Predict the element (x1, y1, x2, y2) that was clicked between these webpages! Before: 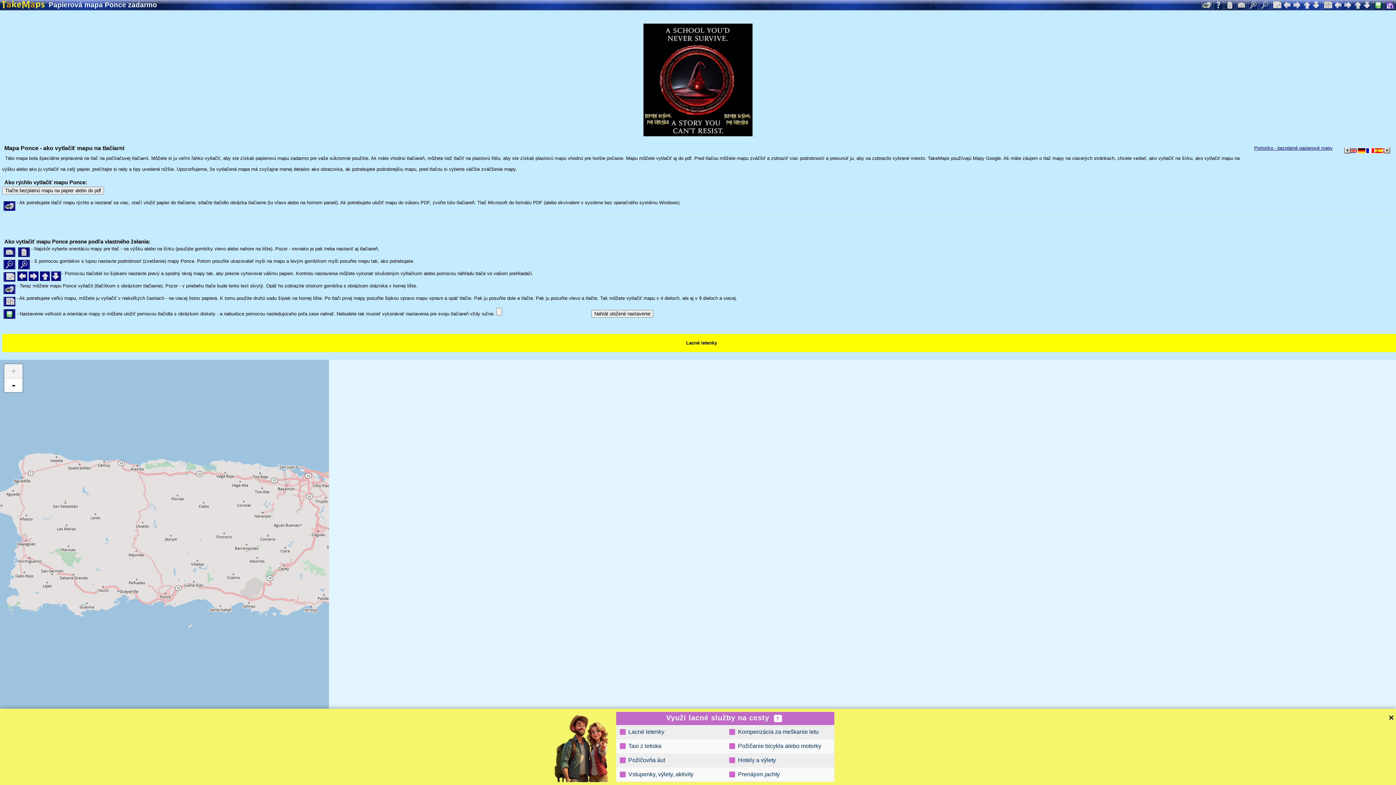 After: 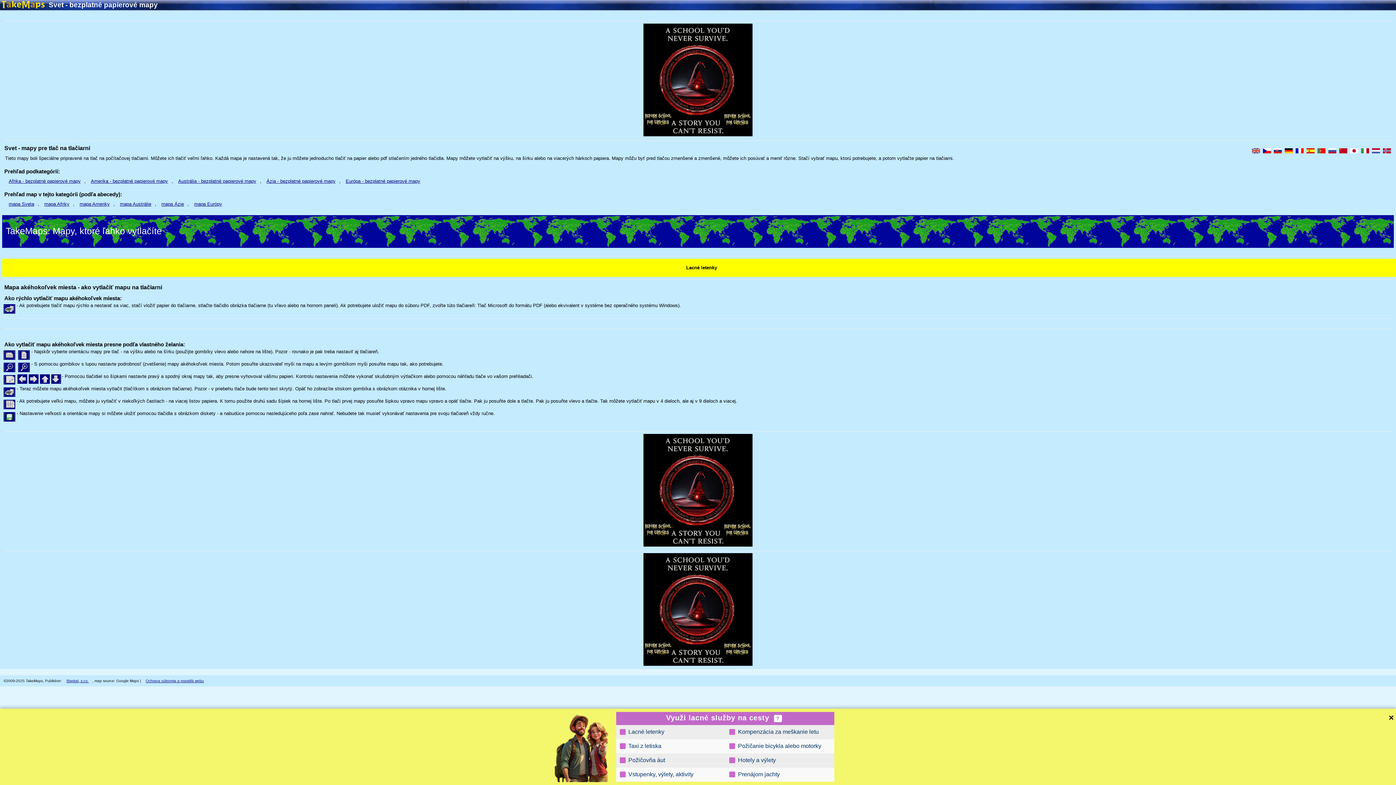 Action: bbox: (1193, 1, 1201, 9)